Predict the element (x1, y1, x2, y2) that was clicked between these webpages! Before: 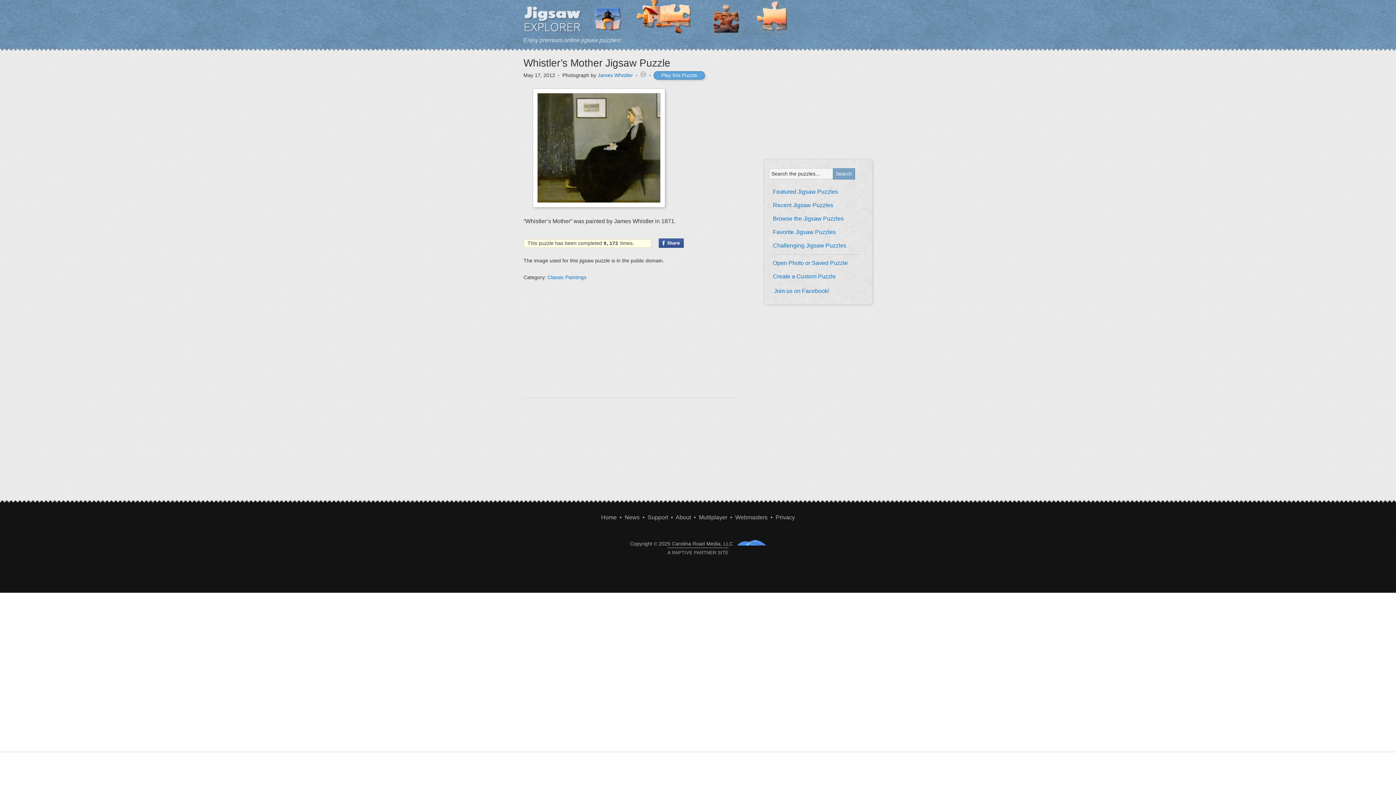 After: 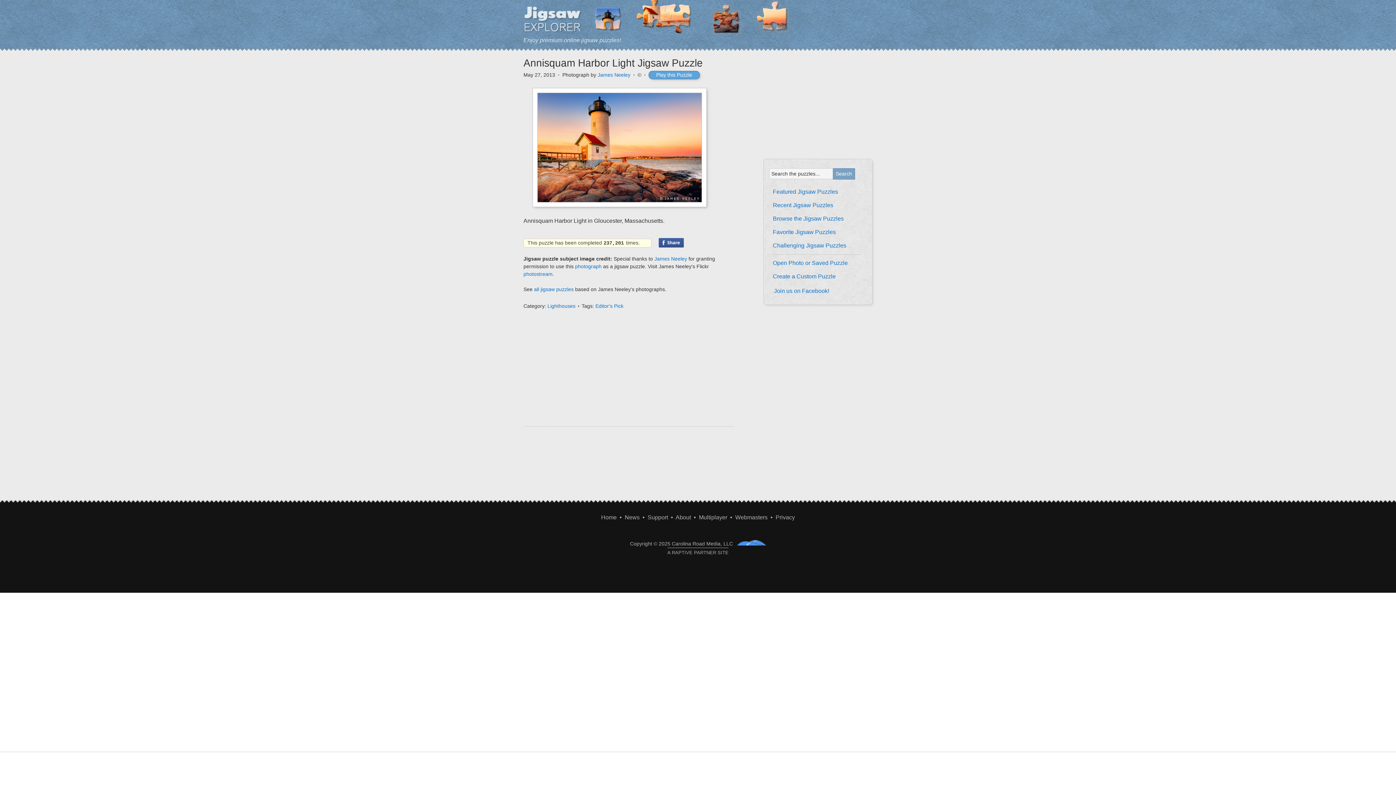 Action: bbox: (693, 30, 742, 36)